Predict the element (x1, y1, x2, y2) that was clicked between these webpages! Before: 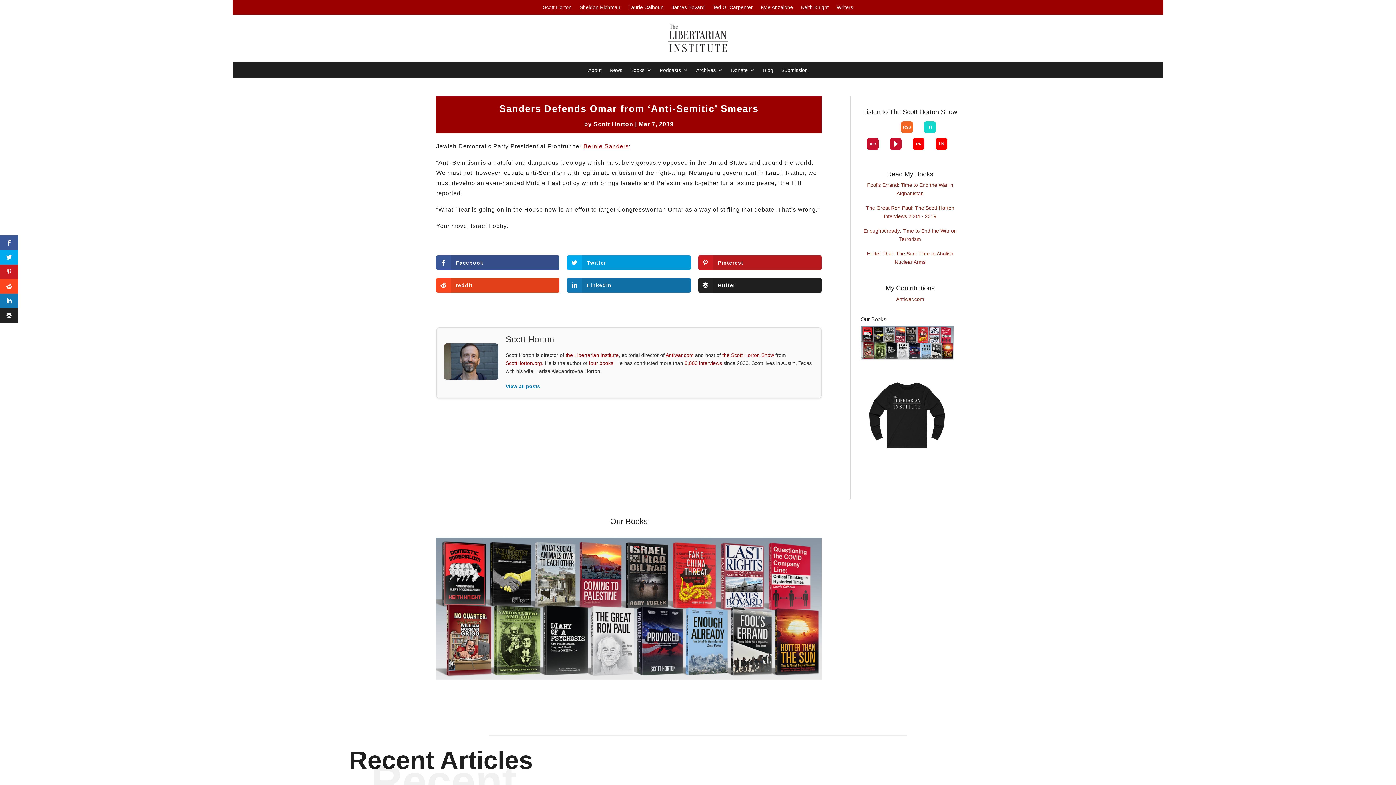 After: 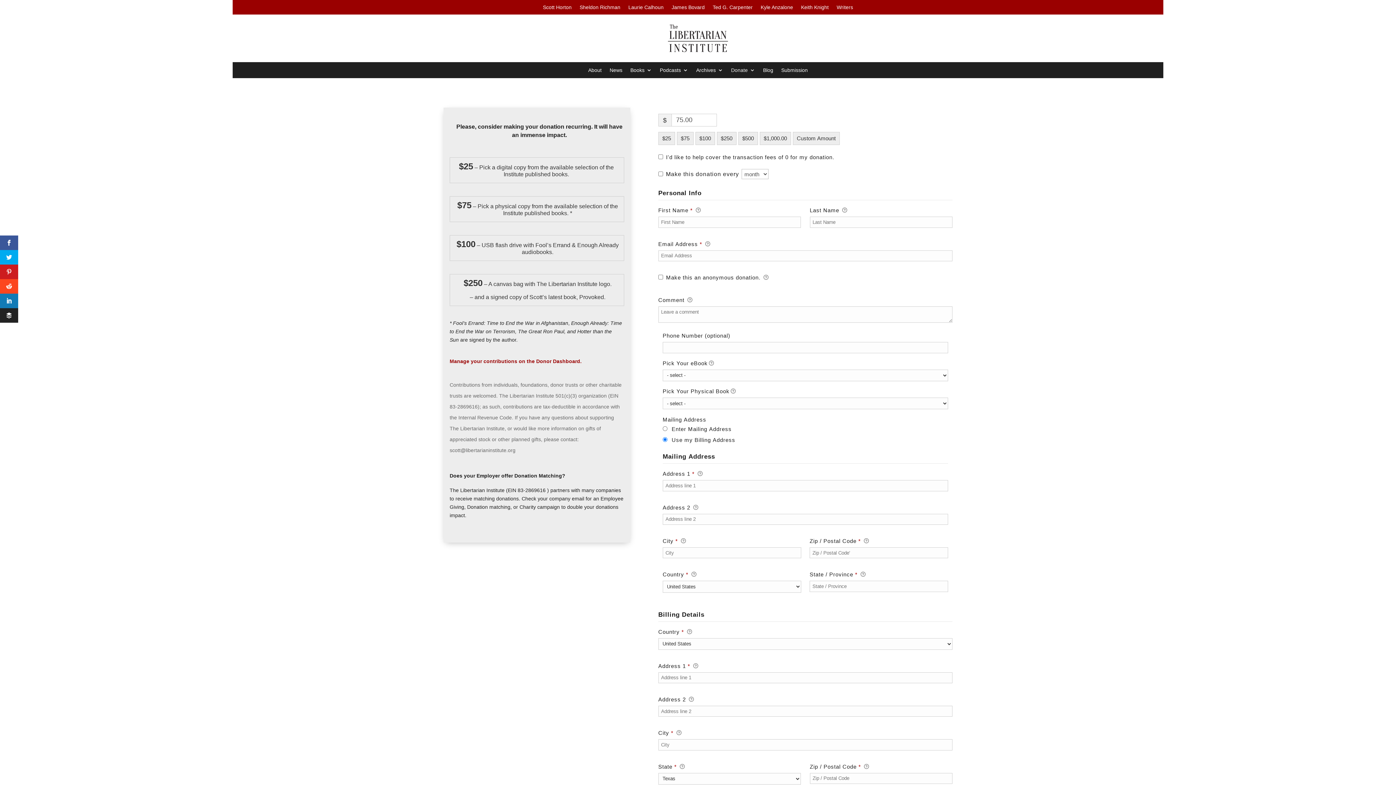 Action: bbox: (731, 67, 755, 75) label: Donate